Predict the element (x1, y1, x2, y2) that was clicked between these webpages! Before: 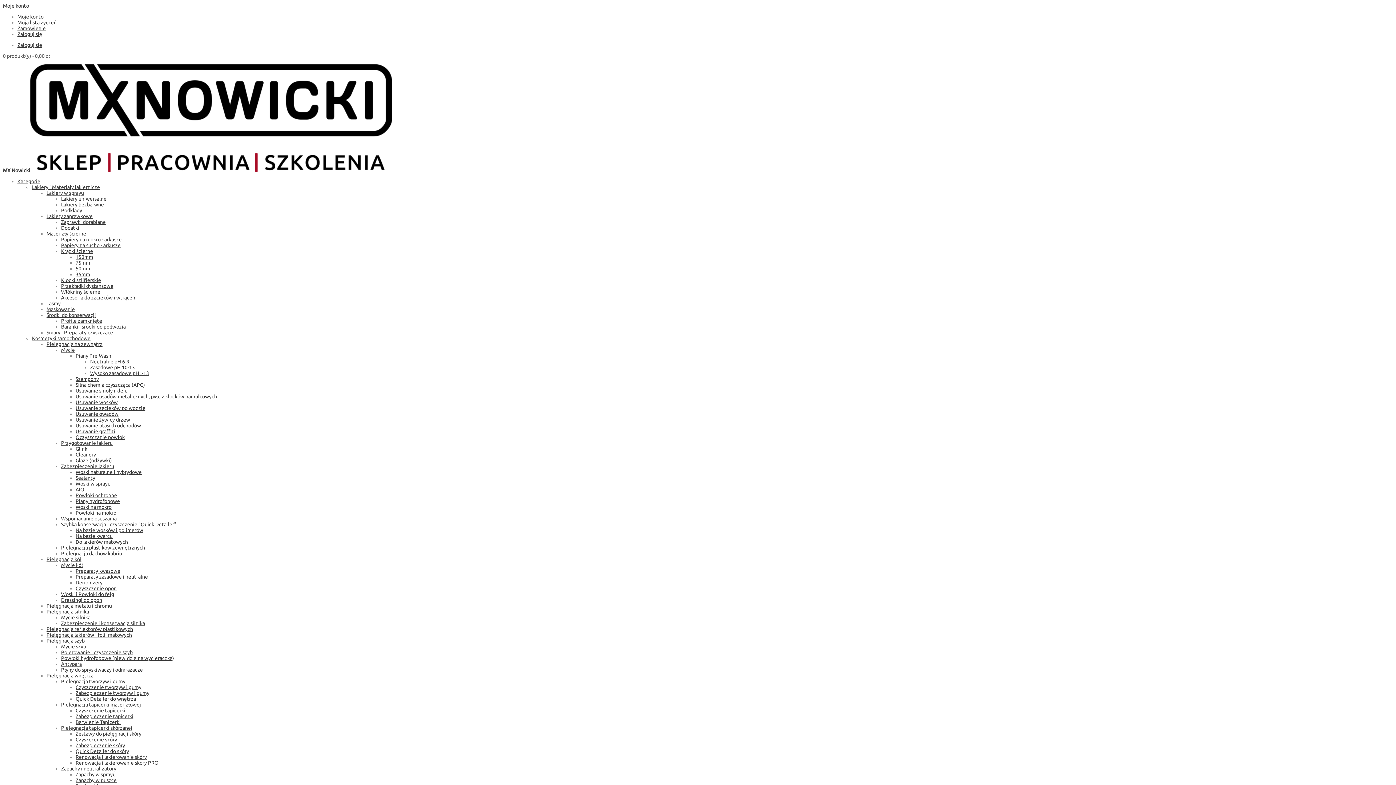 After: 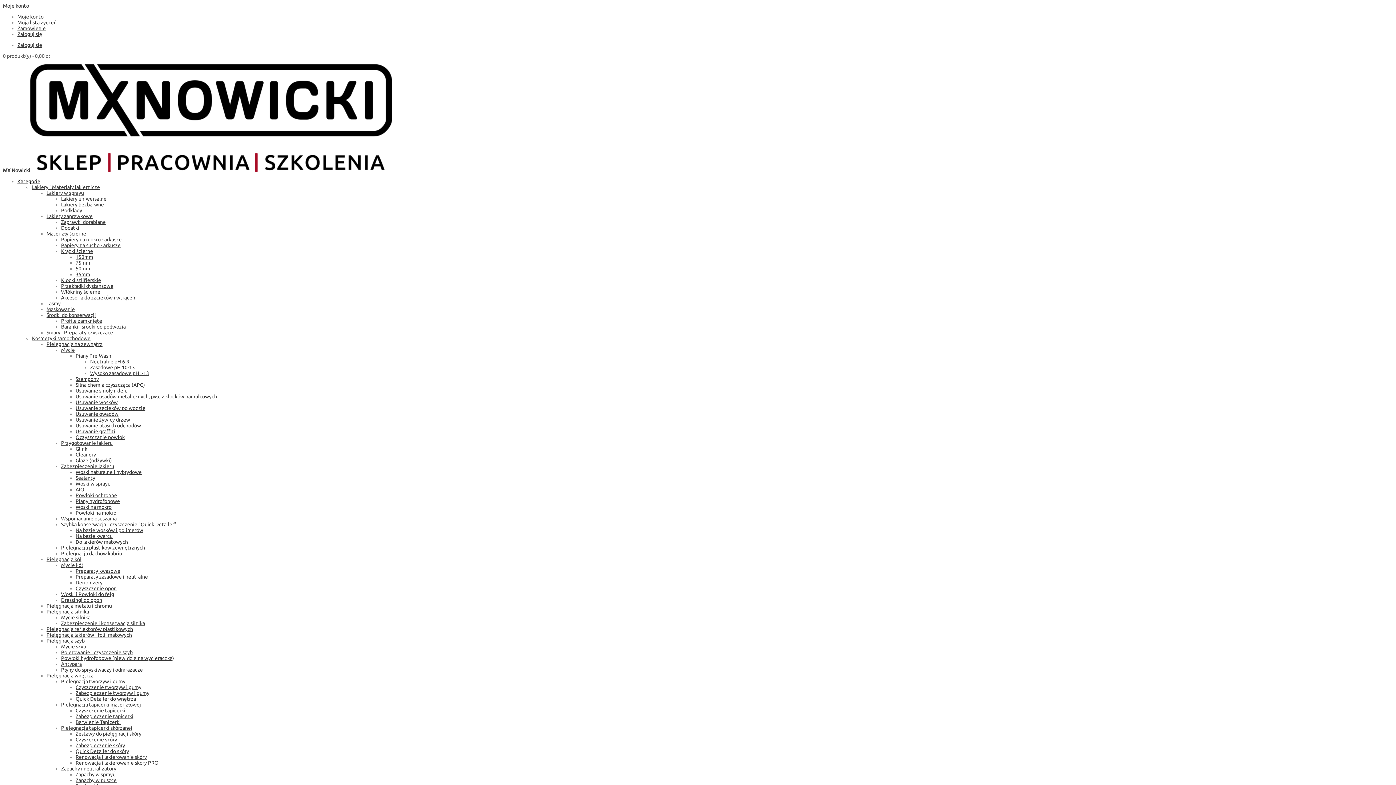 Action: label: Pielęgnacja tapicerki materiałowej bbox: (61, 702, 141, 708)